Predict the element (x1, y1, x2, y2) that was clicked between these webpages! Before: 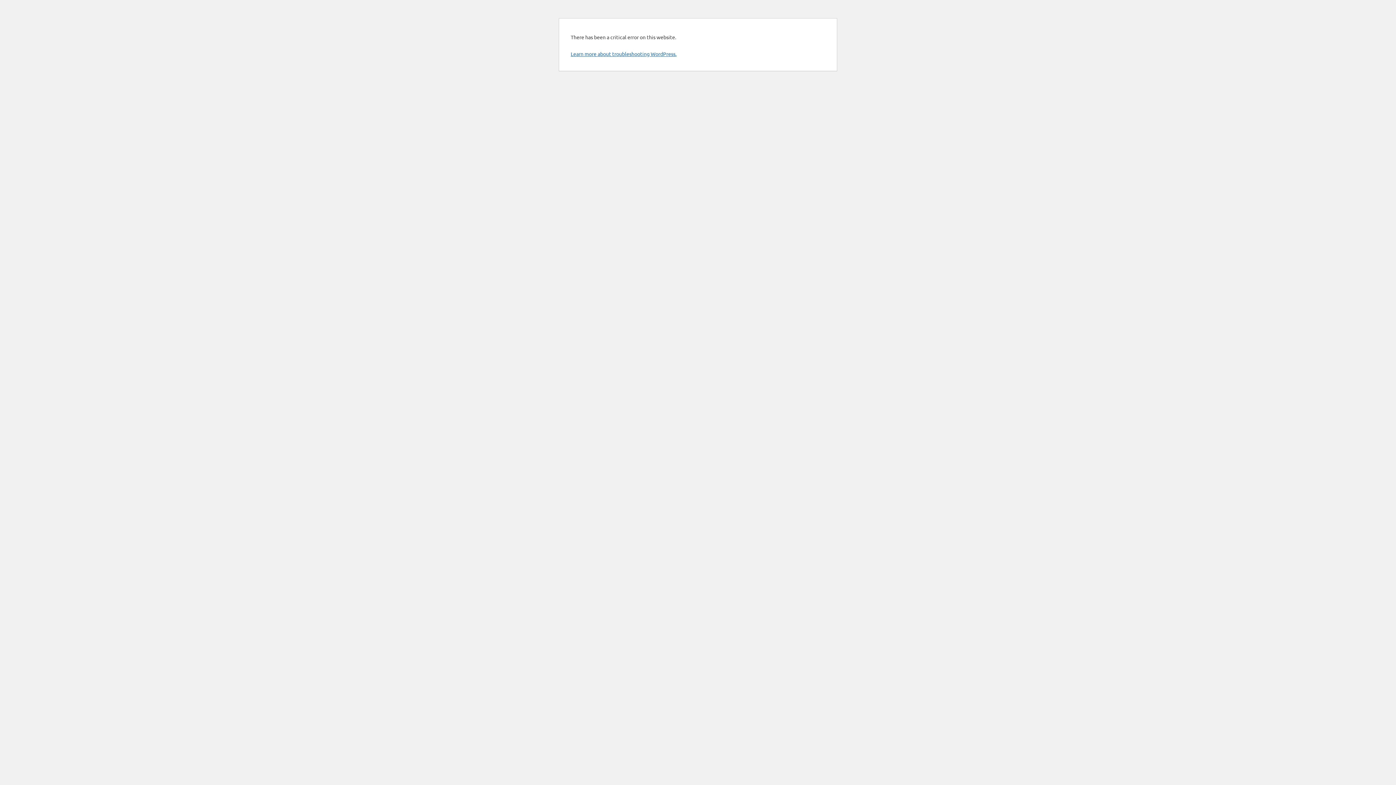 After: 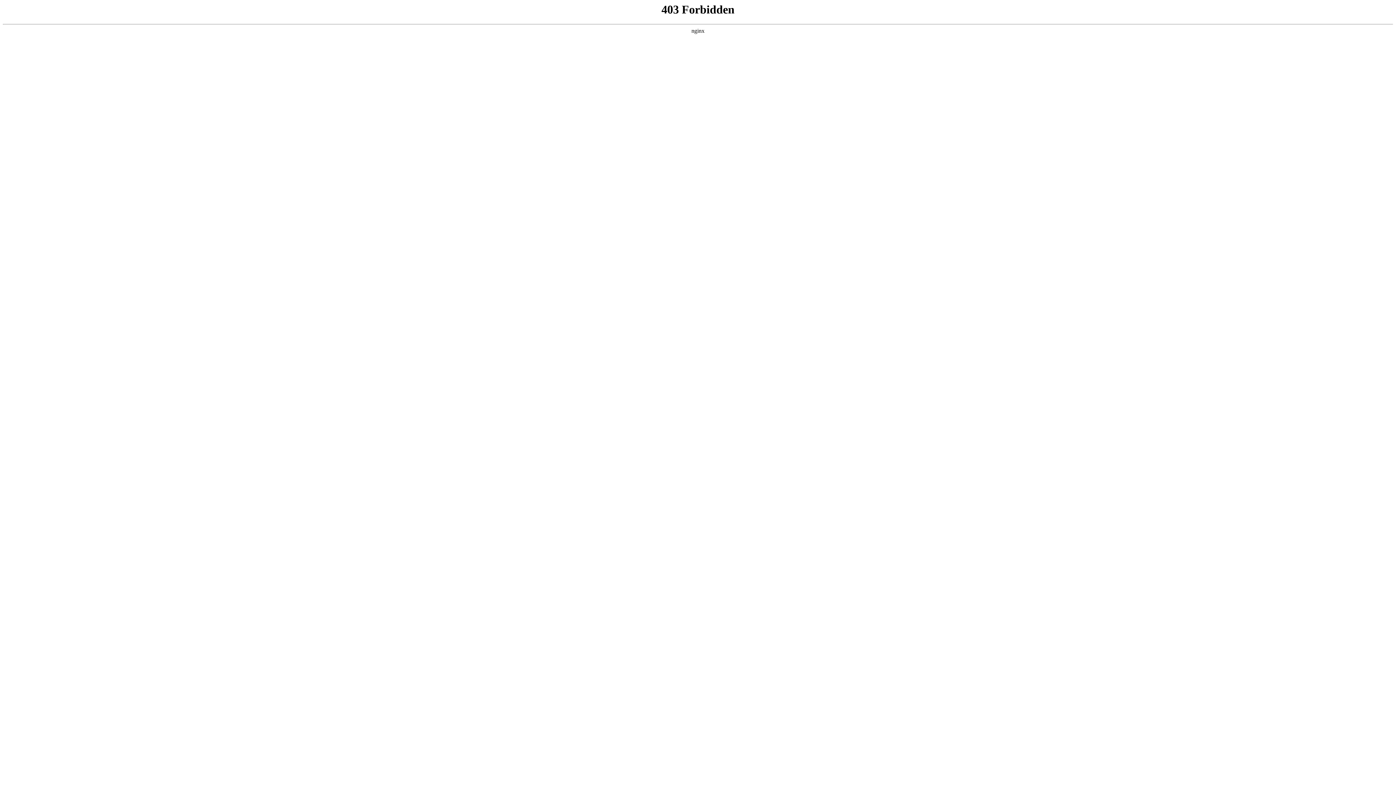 Action: label: Learn more about troubleshooting WordPress. bbox: (570, 50, 676, 57)